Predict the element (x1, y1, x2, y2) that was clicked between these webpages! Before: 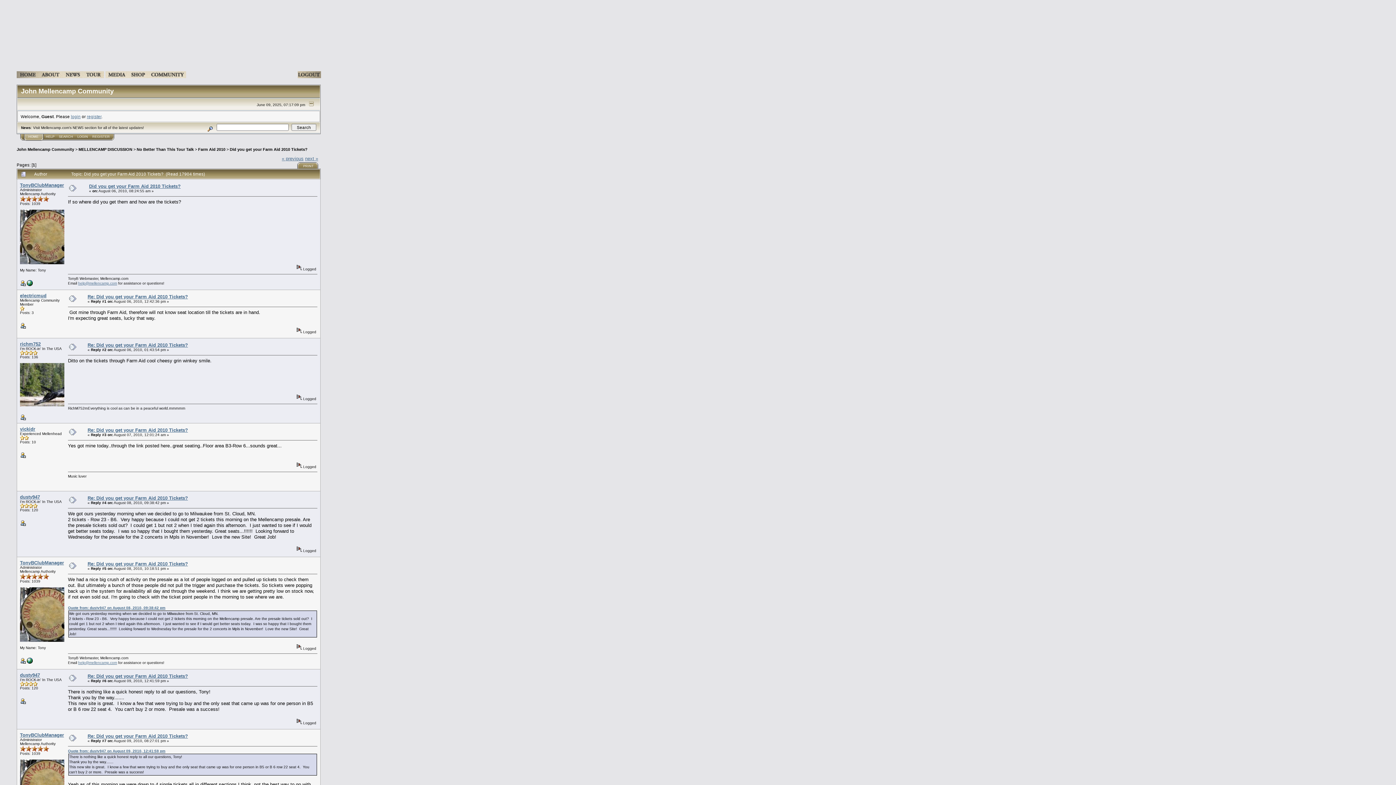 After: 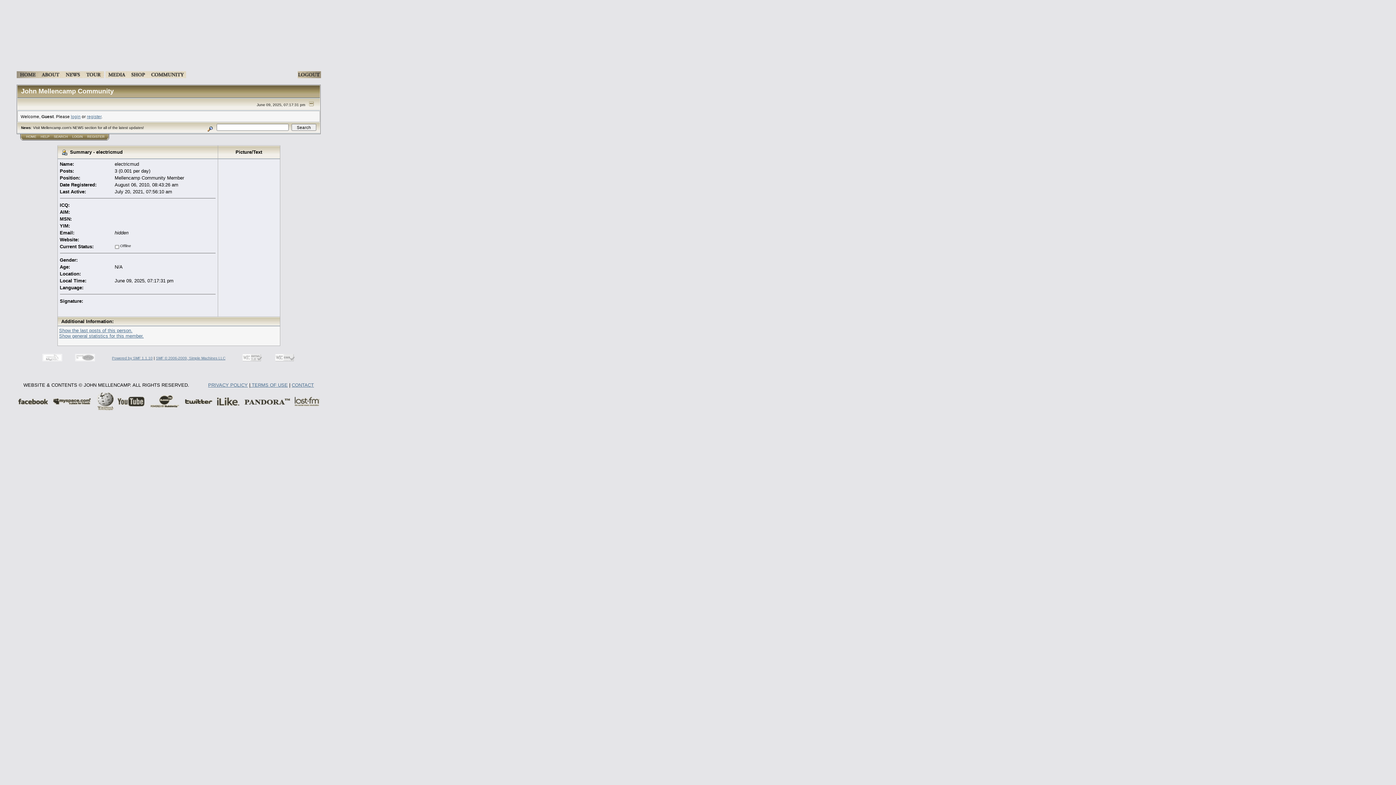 Action: bbox: (20, 325, 25, 329)